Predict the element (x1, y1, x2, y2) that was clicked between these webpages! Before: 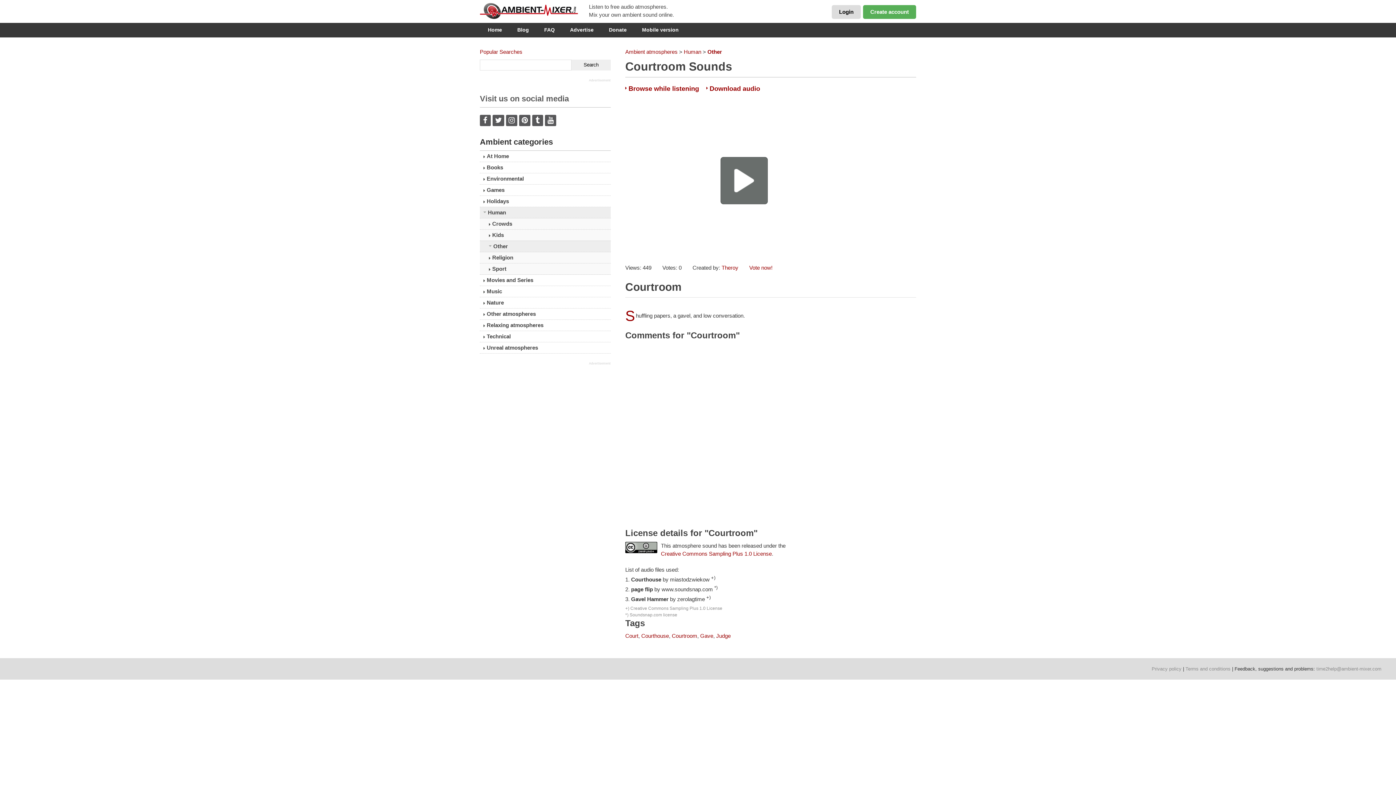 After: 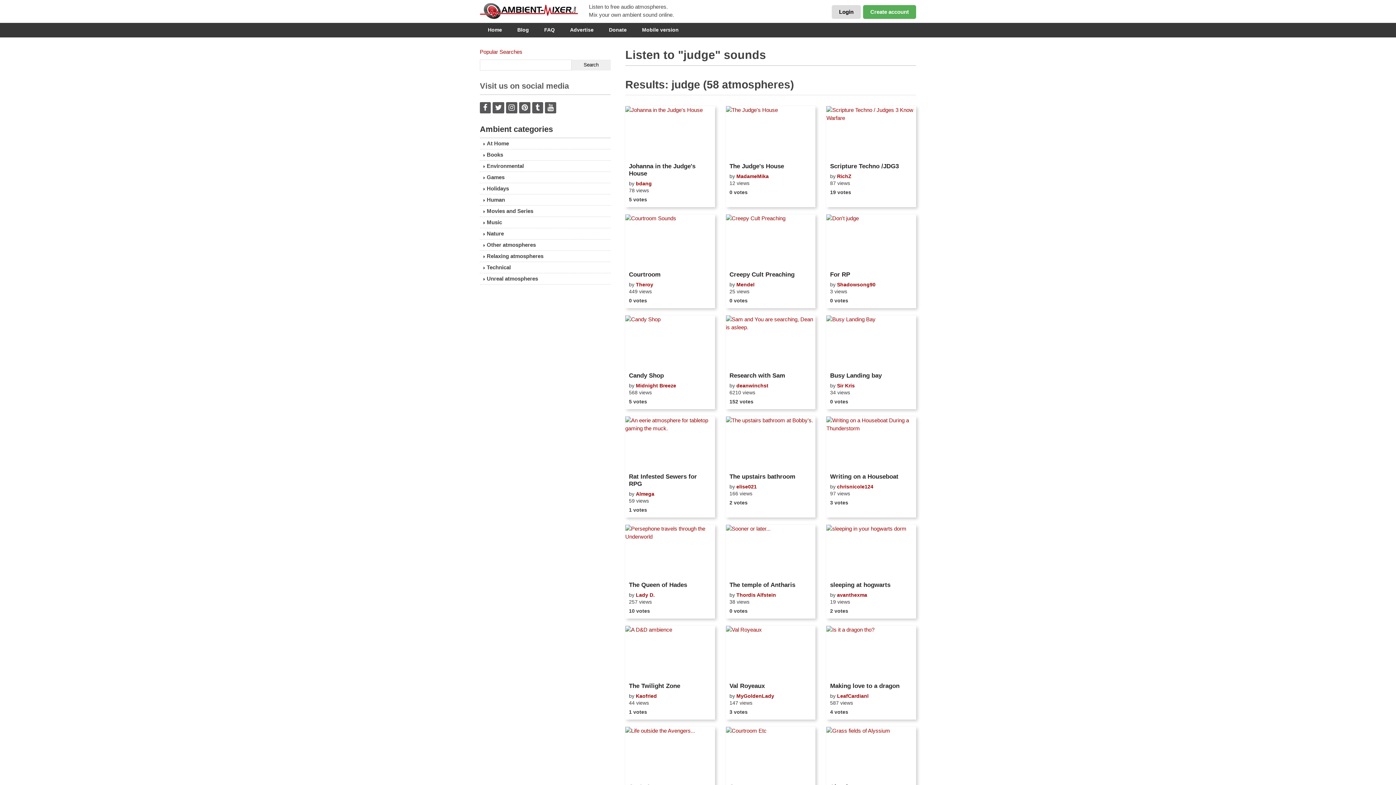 Action: label: Judge bbox: (716, 633, 730, 639)